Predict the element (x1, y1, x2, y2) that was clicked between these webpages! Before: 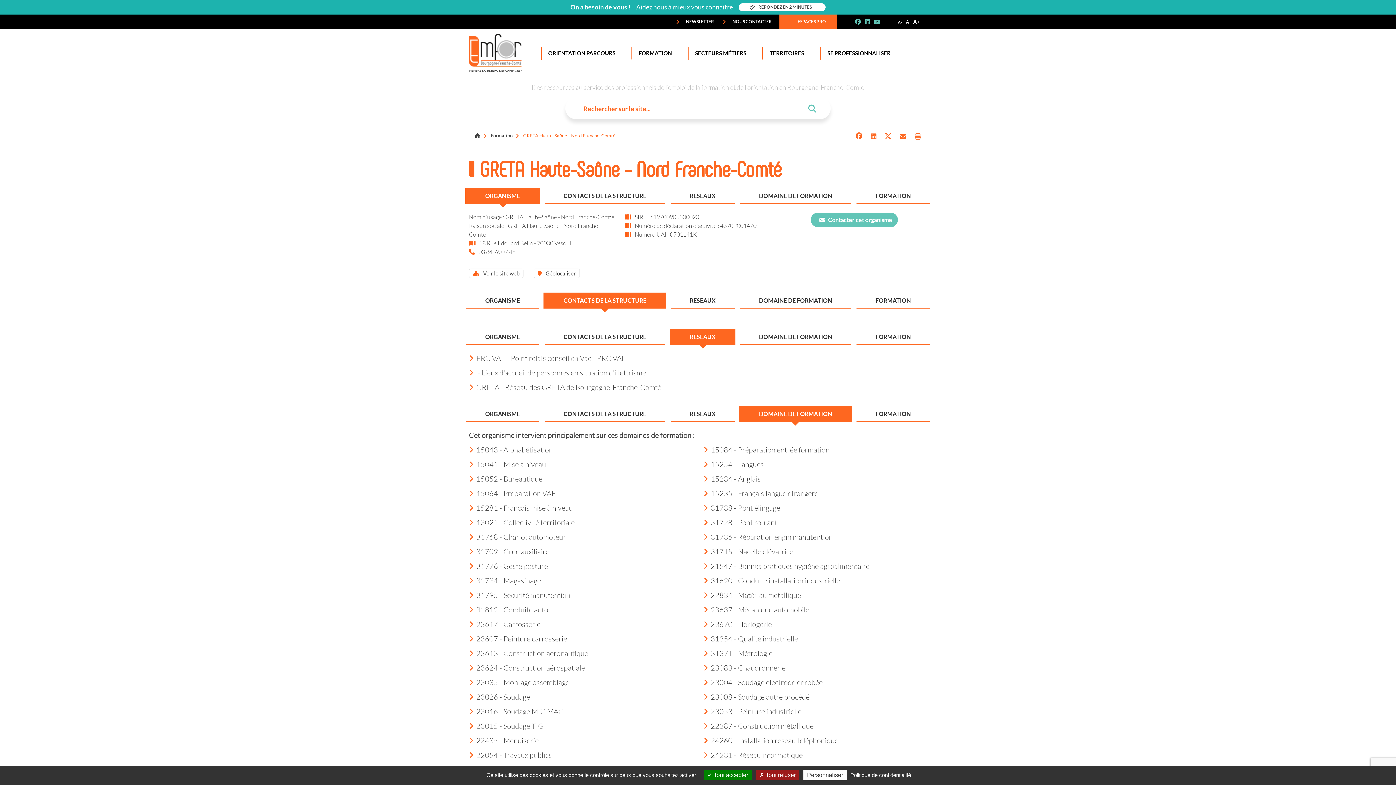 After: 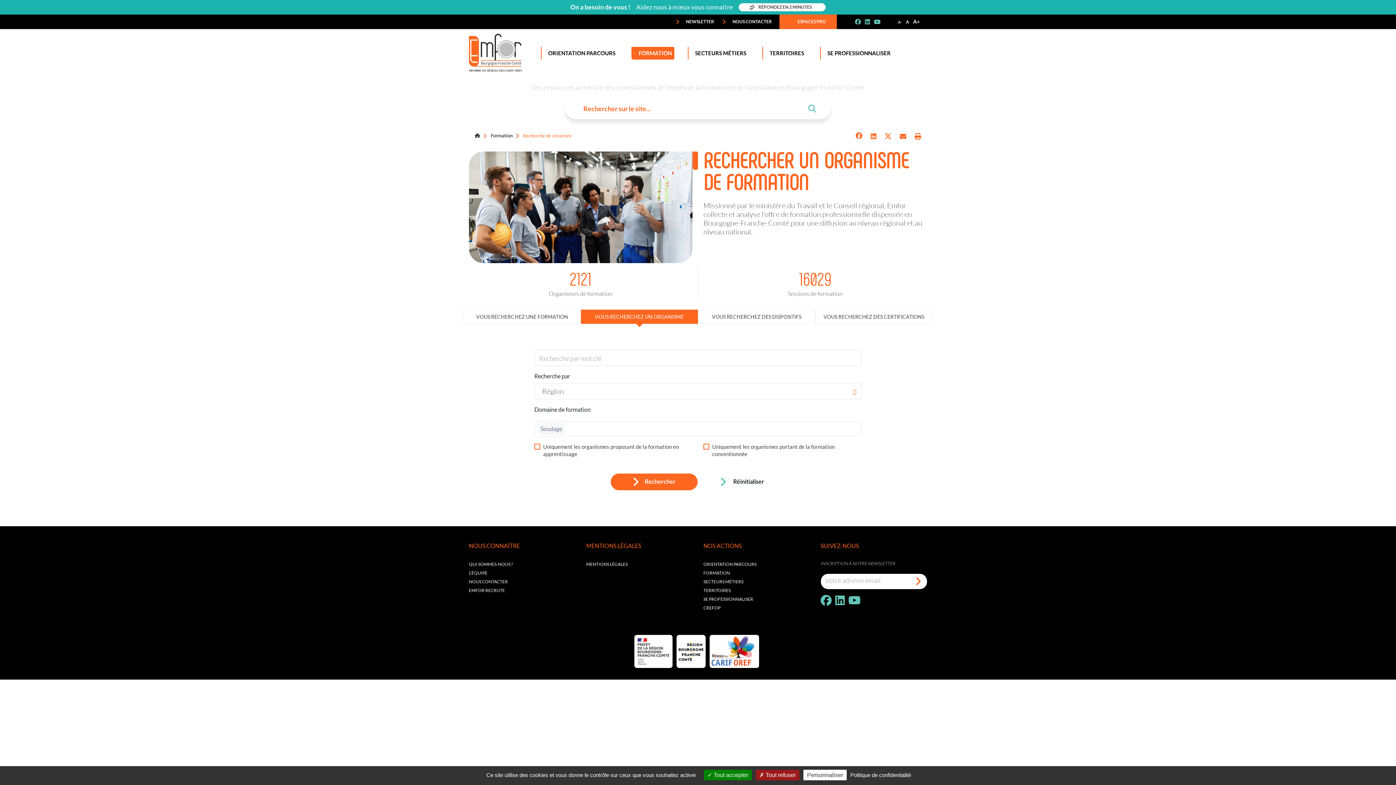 Action: label: 23026 - Soudage bbox: (469, 692, 530, 701)